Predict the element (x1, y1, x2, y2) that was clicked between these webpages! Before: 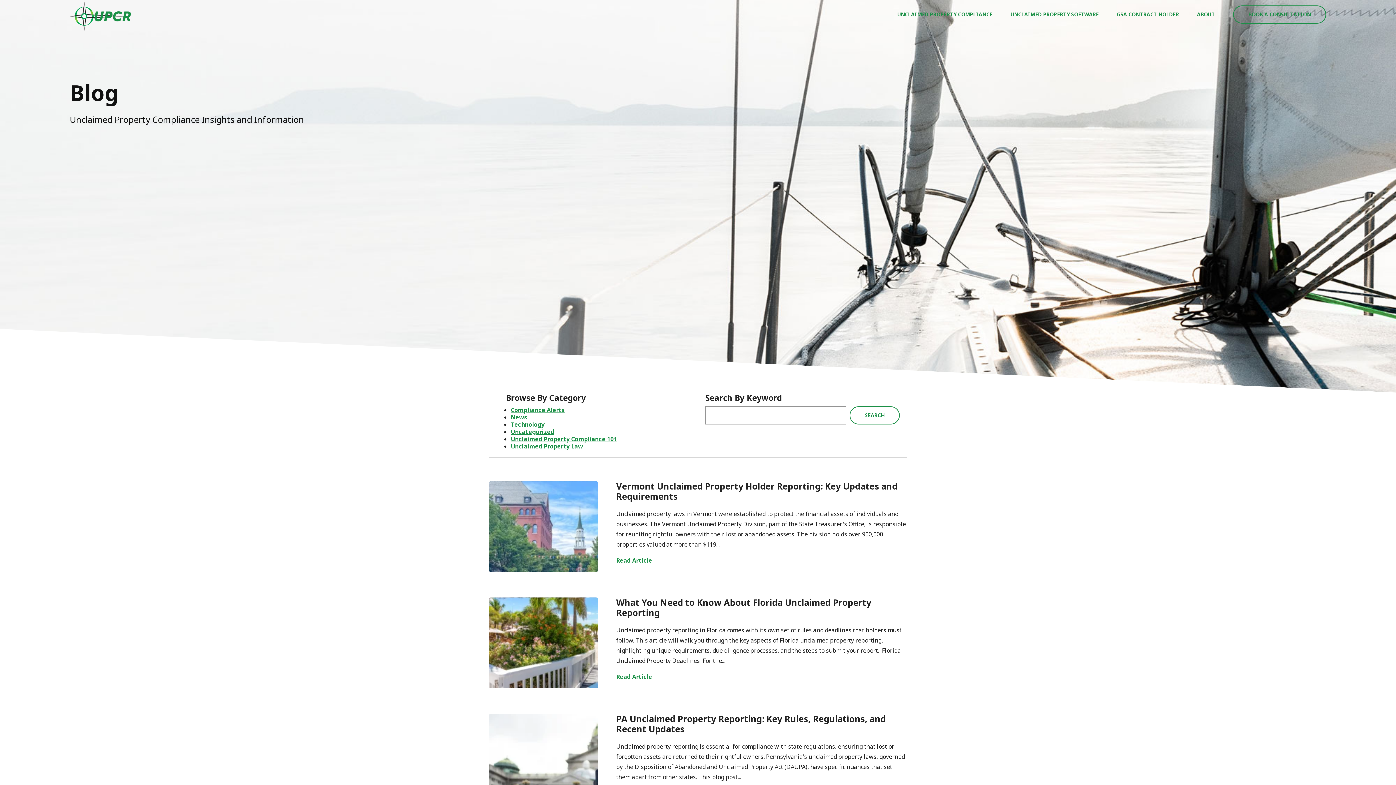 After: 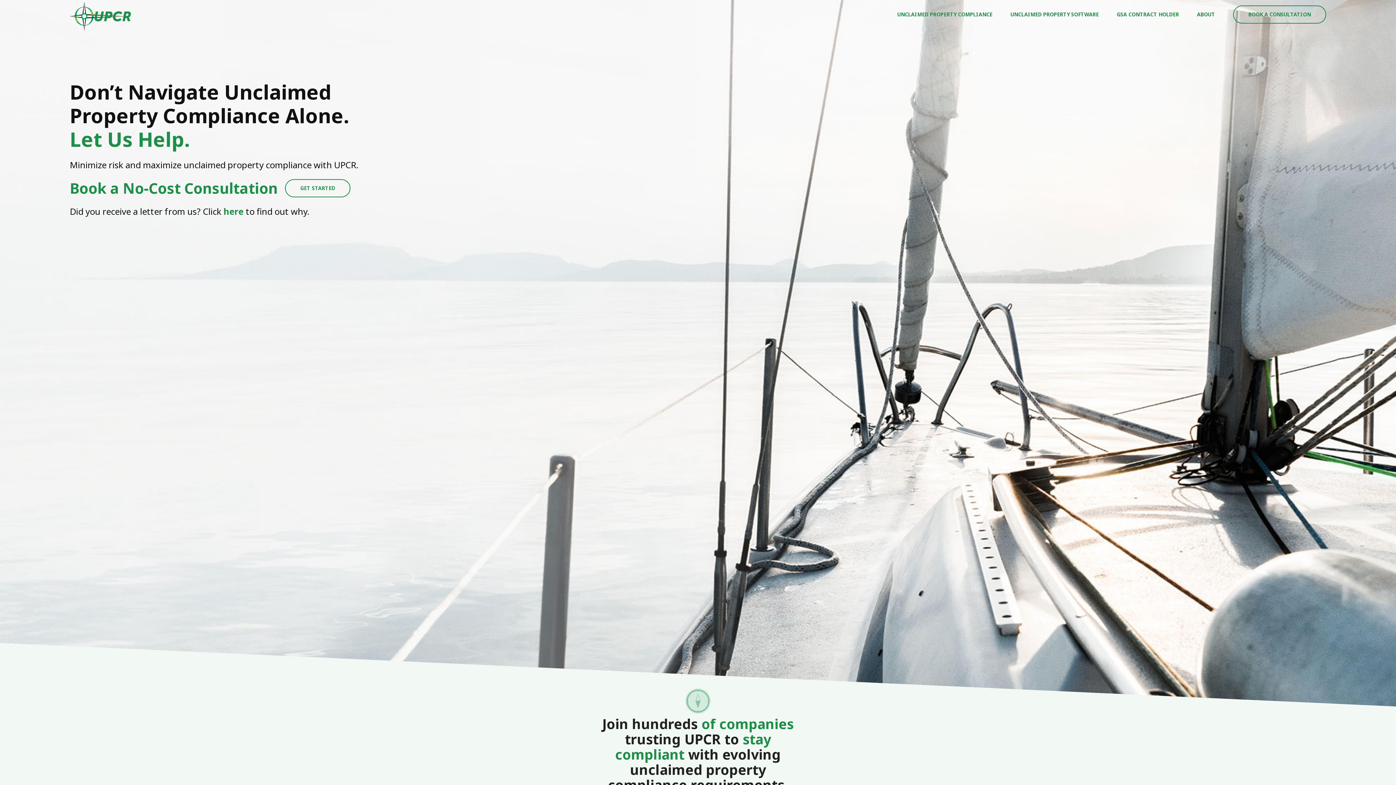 Action: label: UPCR - Unclaimed Property Consulting & Reporting bbox: (69, 1, 131, 30)